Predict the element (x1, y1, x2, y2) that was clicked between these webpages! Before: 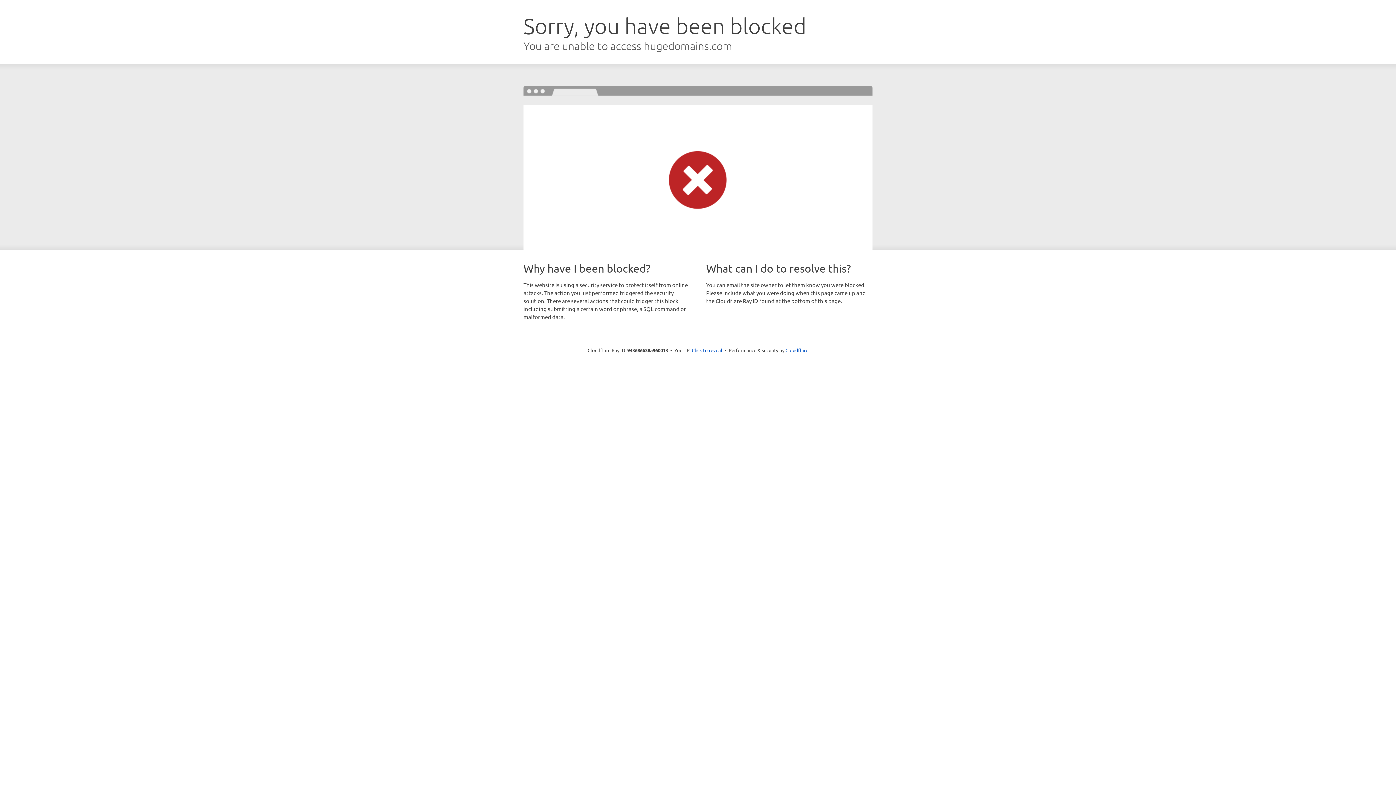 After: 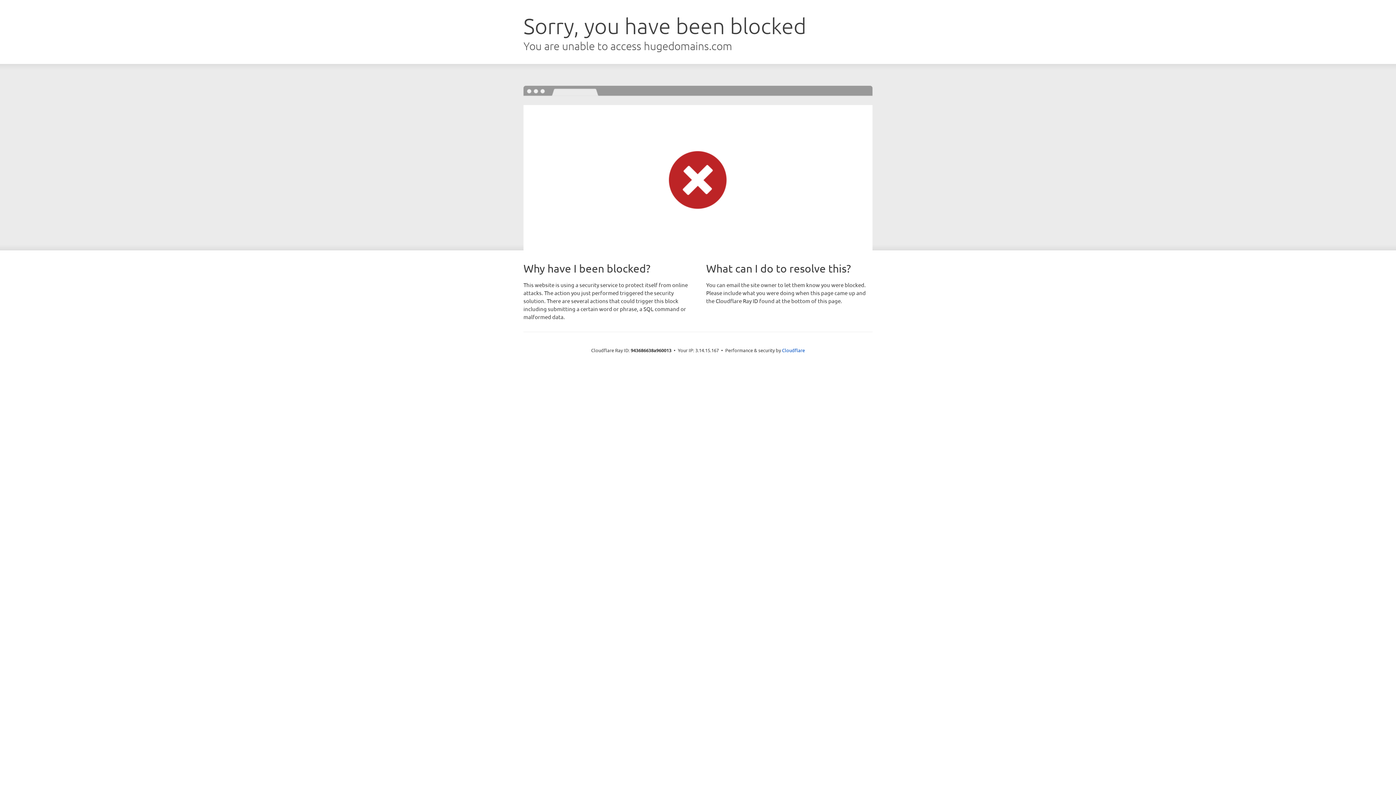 Action: bbox: (692, 346, 722, 353) label: Click to reveal